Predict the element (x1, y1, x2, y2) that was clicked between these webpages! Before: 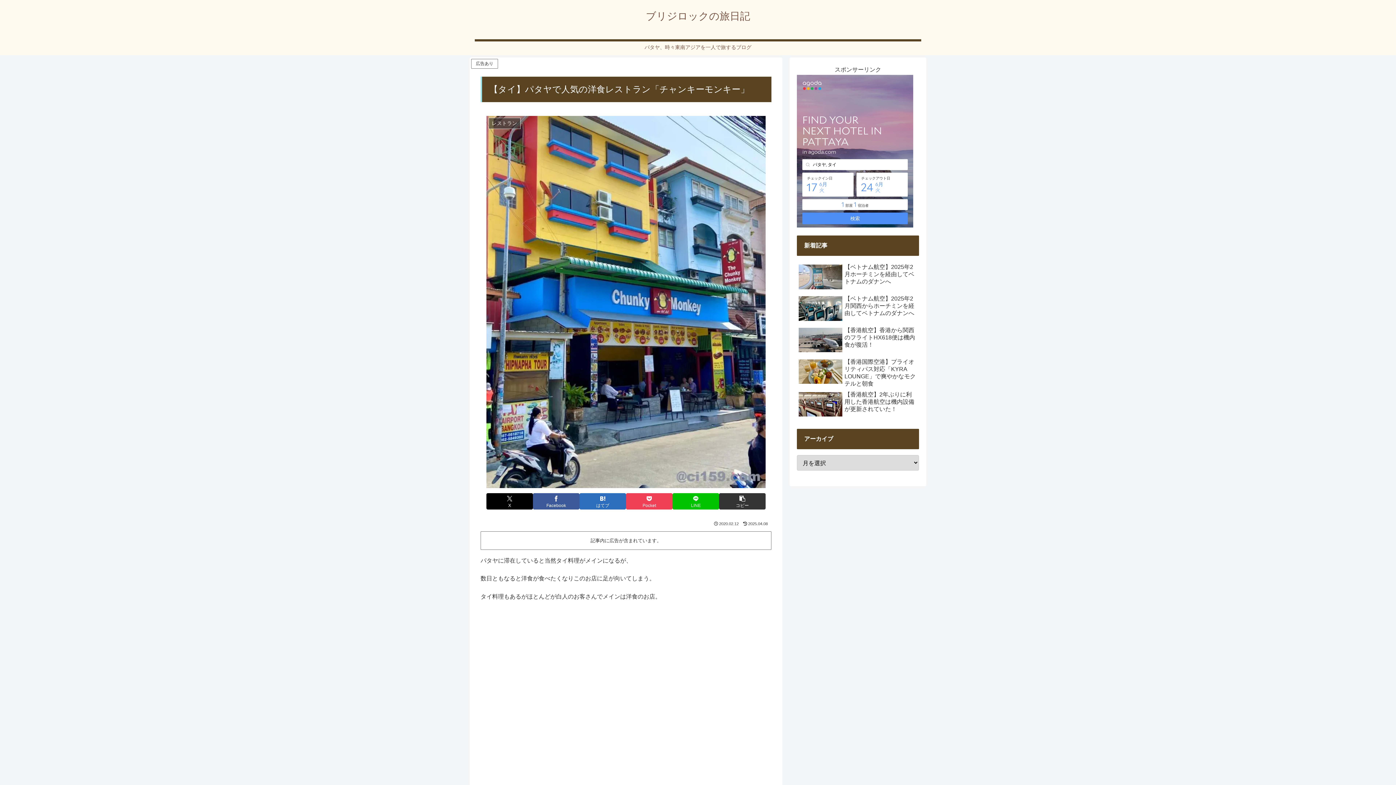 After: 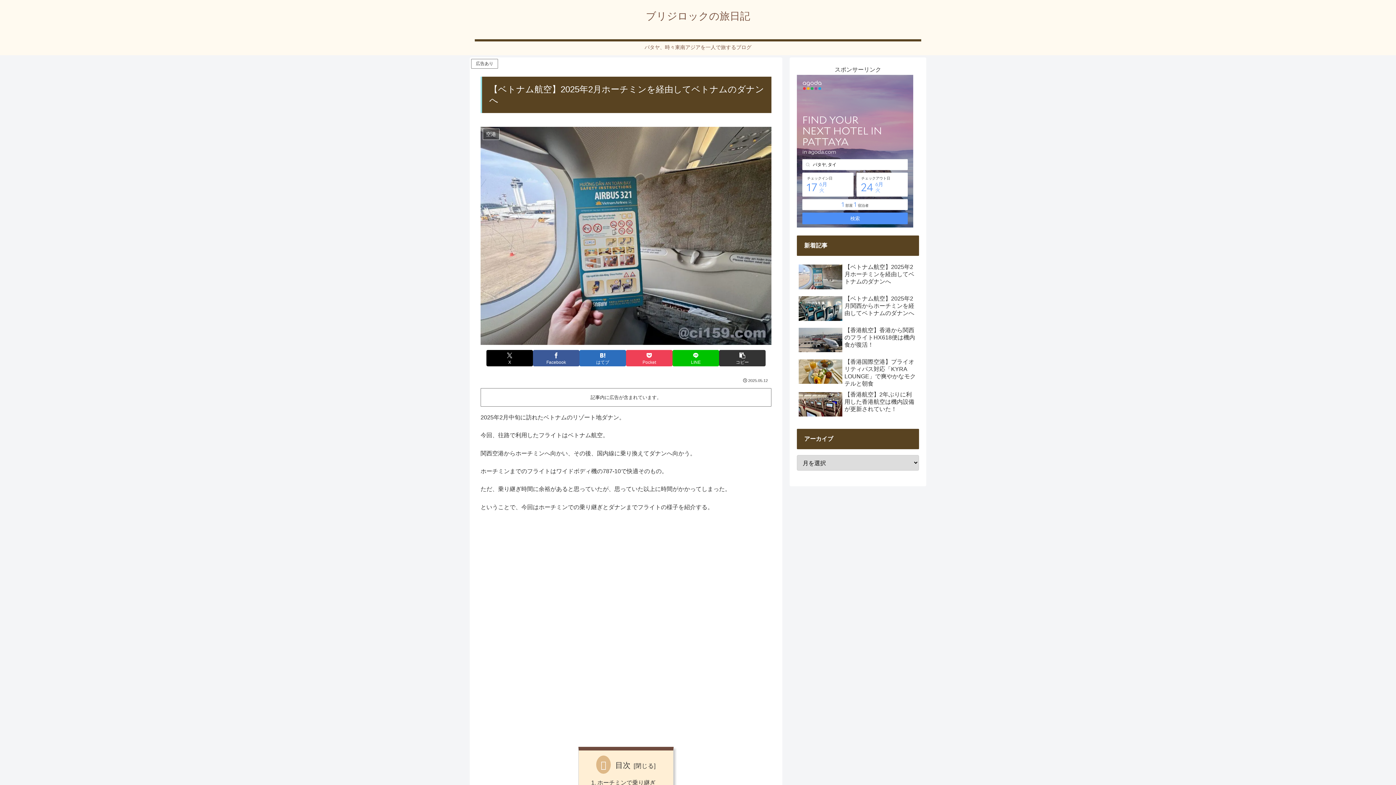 Action: label: 【ベトナム航空】2025年2月ホーチミンを経由してベトナムのダナンへ bbox: (797, 261, 919, 293)